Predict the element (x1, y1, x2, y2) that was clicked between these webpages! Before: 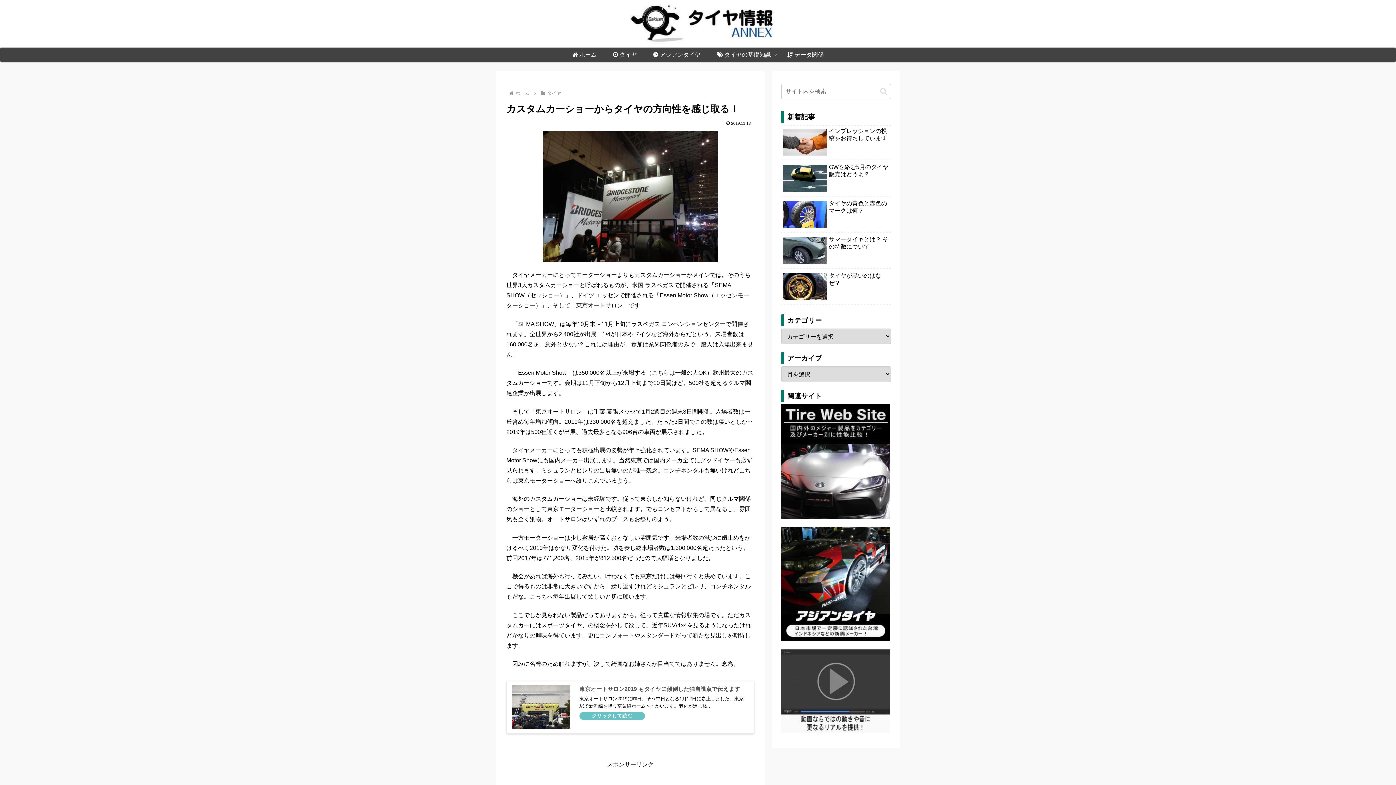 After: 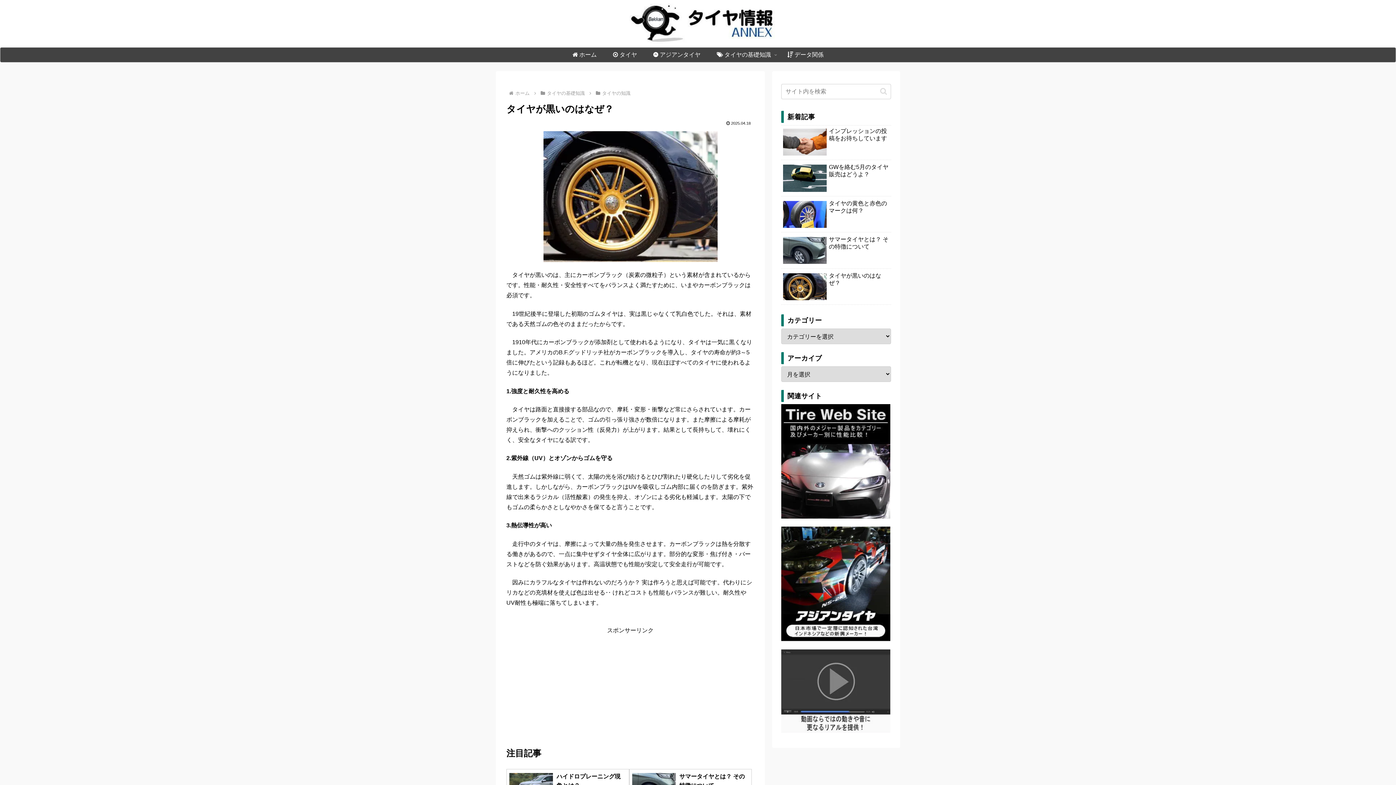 Action: label: タイヤが黒いのはなぜ？ bbox: (781, 270, 891, 305)